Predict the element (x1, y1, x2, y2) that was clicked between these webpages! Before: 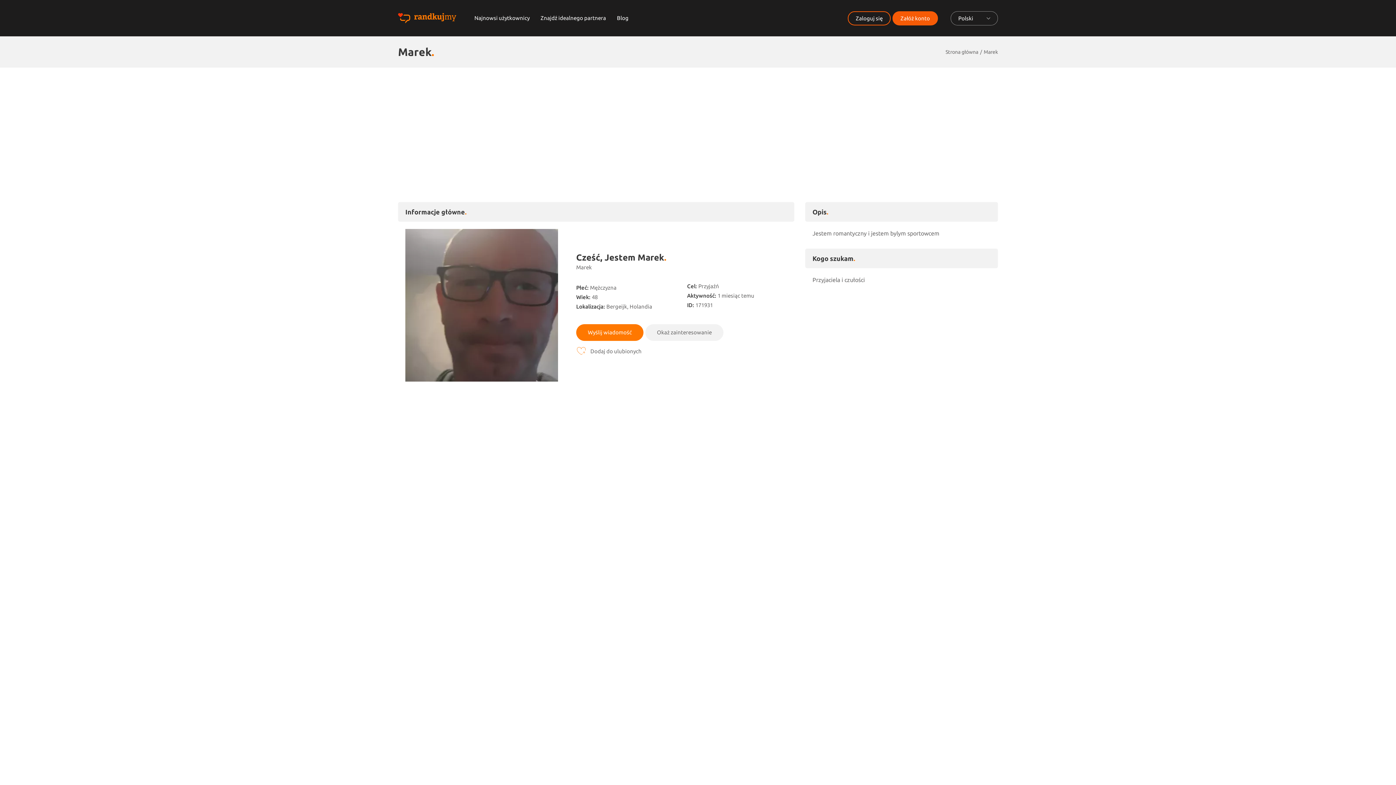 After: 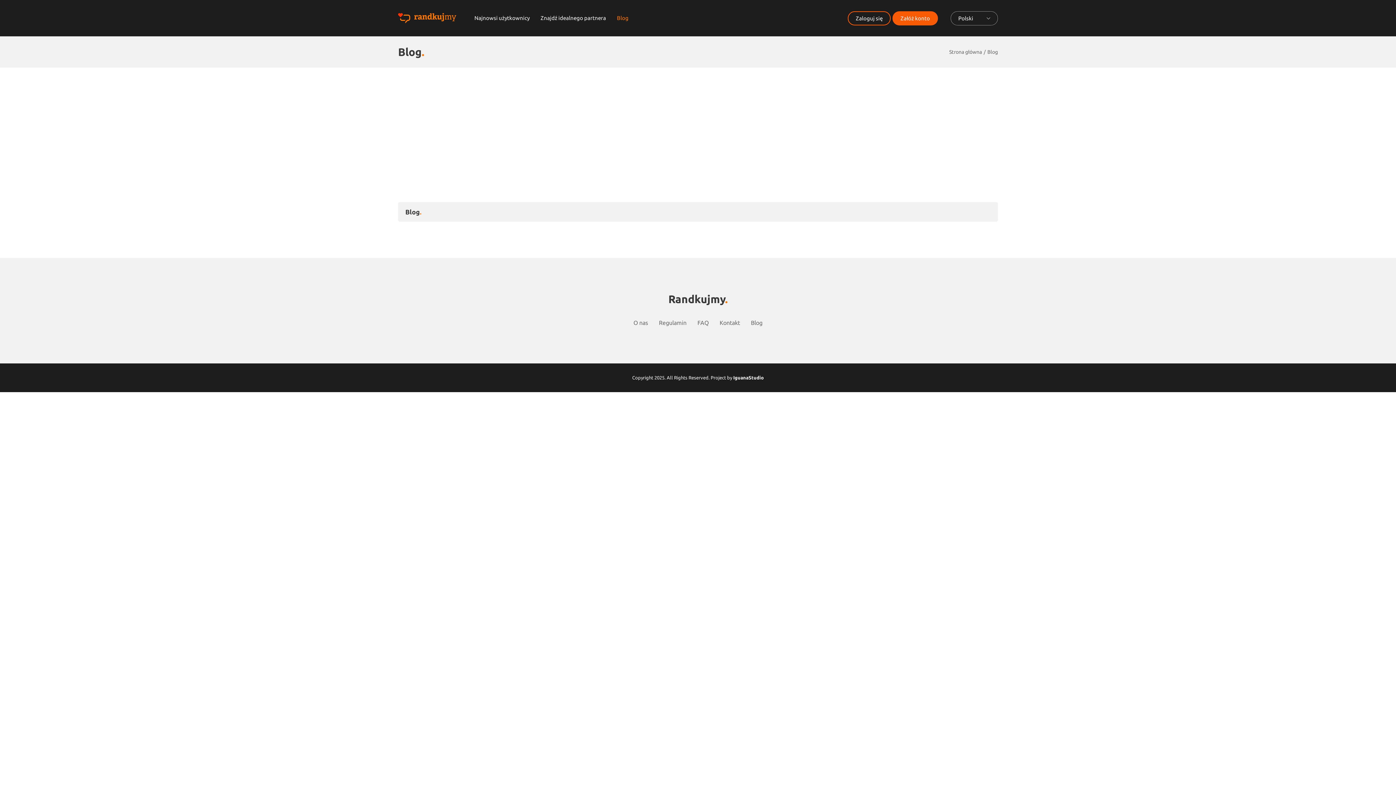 Action: bbox: (617, 14, 628, 22) label: Blog